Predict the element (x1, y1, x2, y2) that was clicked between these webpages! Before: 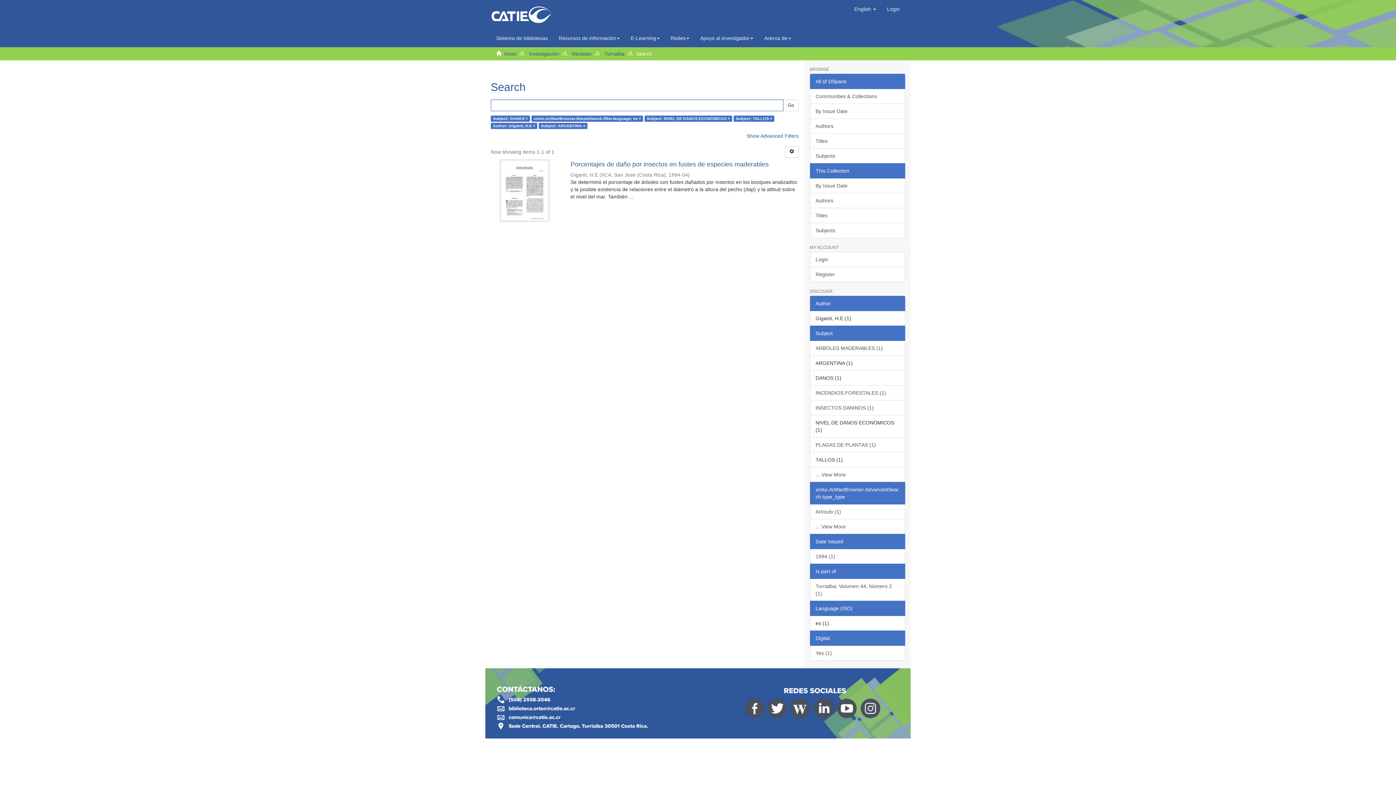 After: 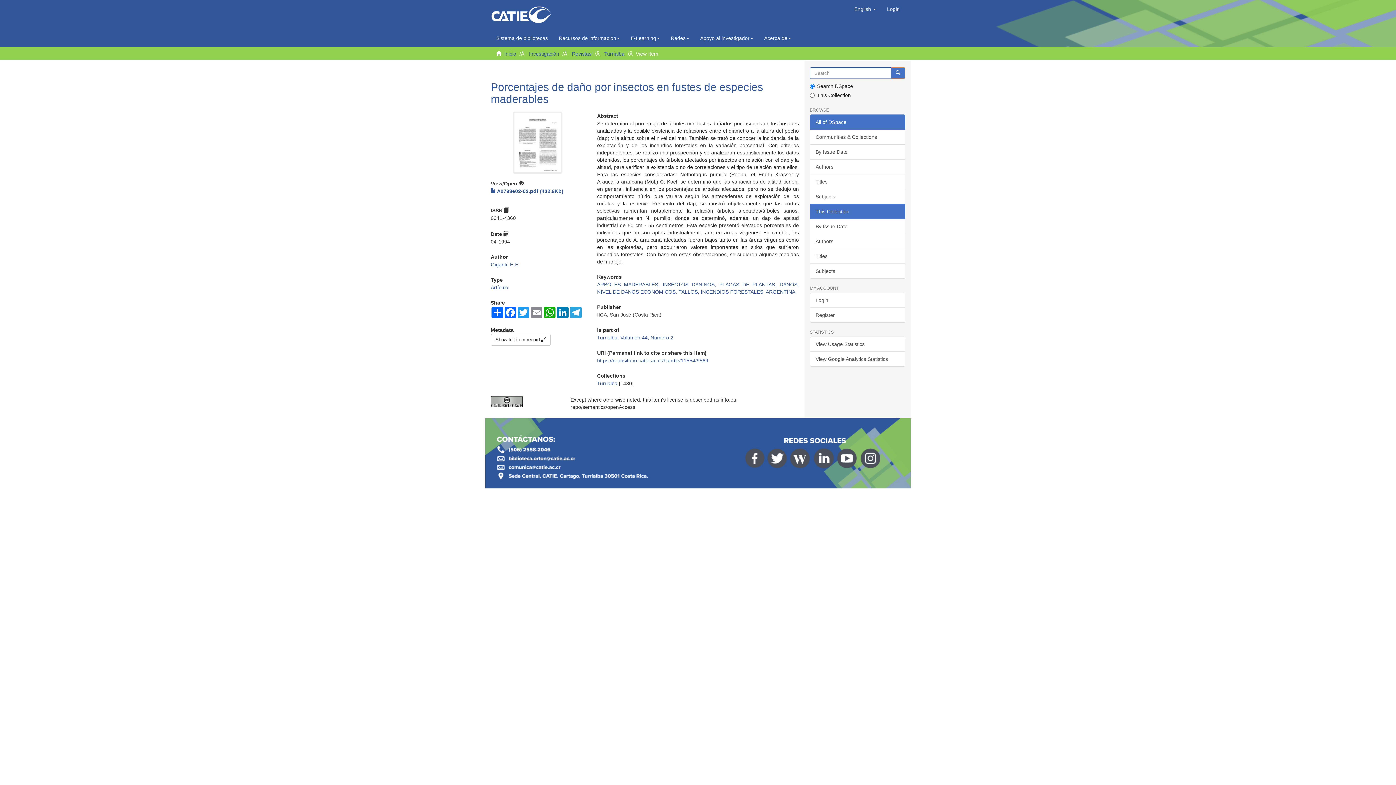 Action: bbox: (490, 159, 558, 222)